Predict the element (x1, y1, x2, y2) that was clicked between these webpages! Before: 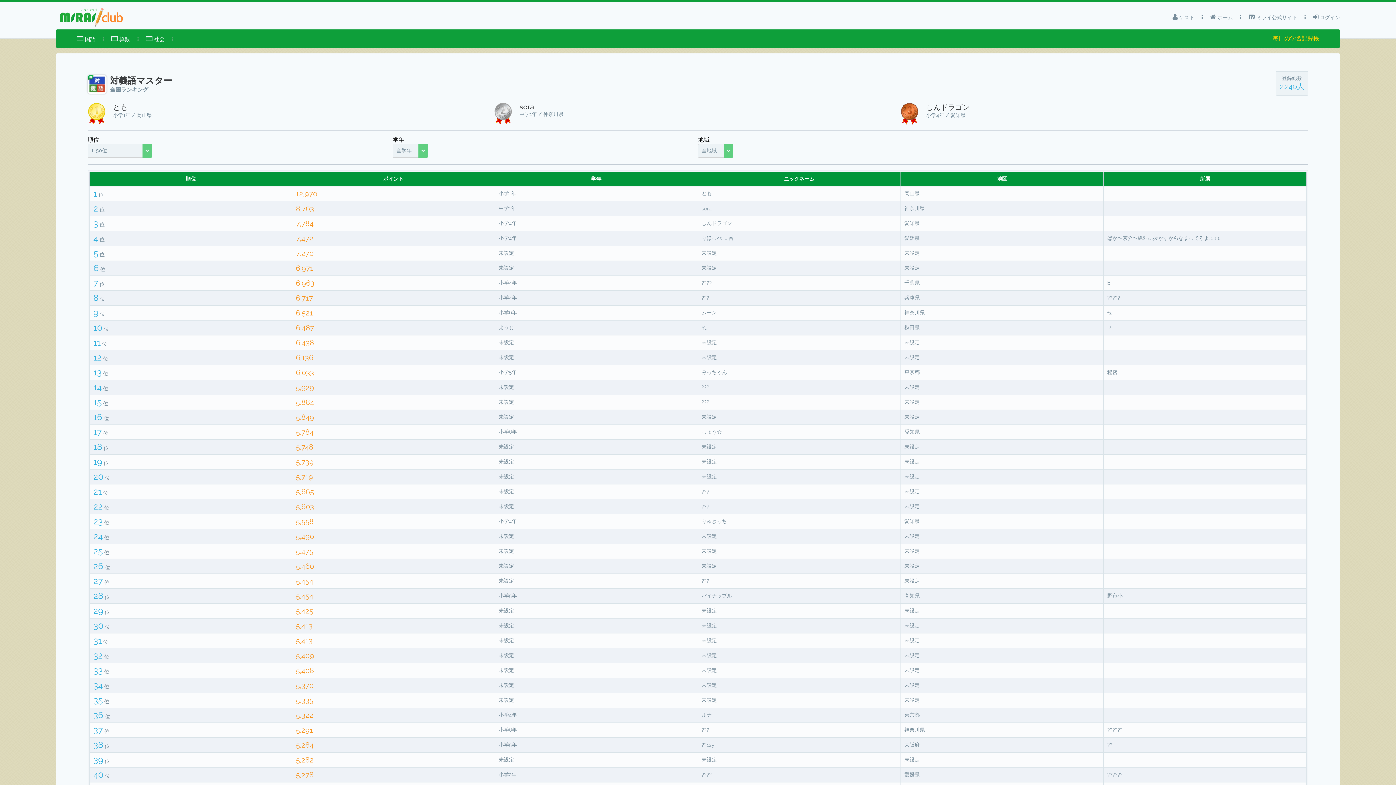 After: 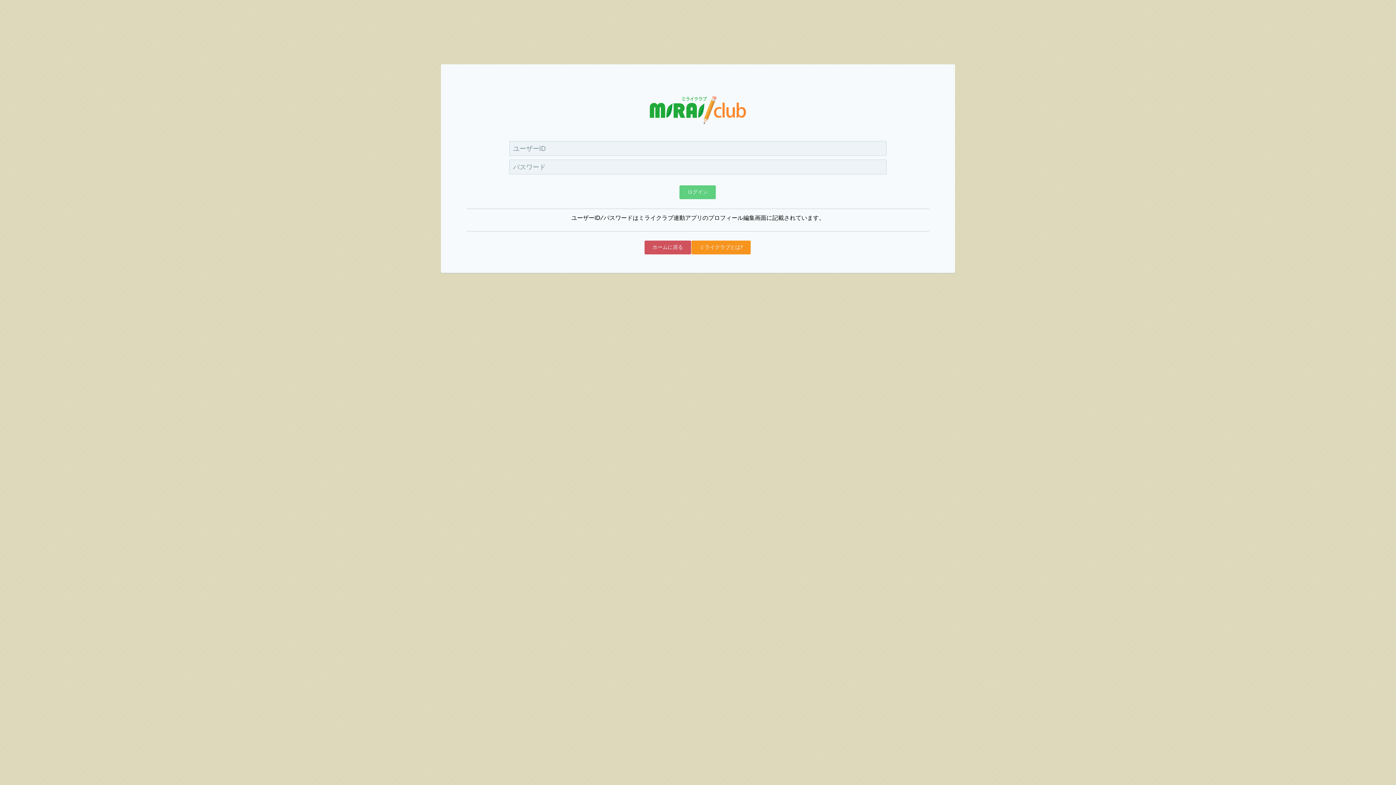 Action: bbox: (1313, 10, 1340, 24) label:  ログイン